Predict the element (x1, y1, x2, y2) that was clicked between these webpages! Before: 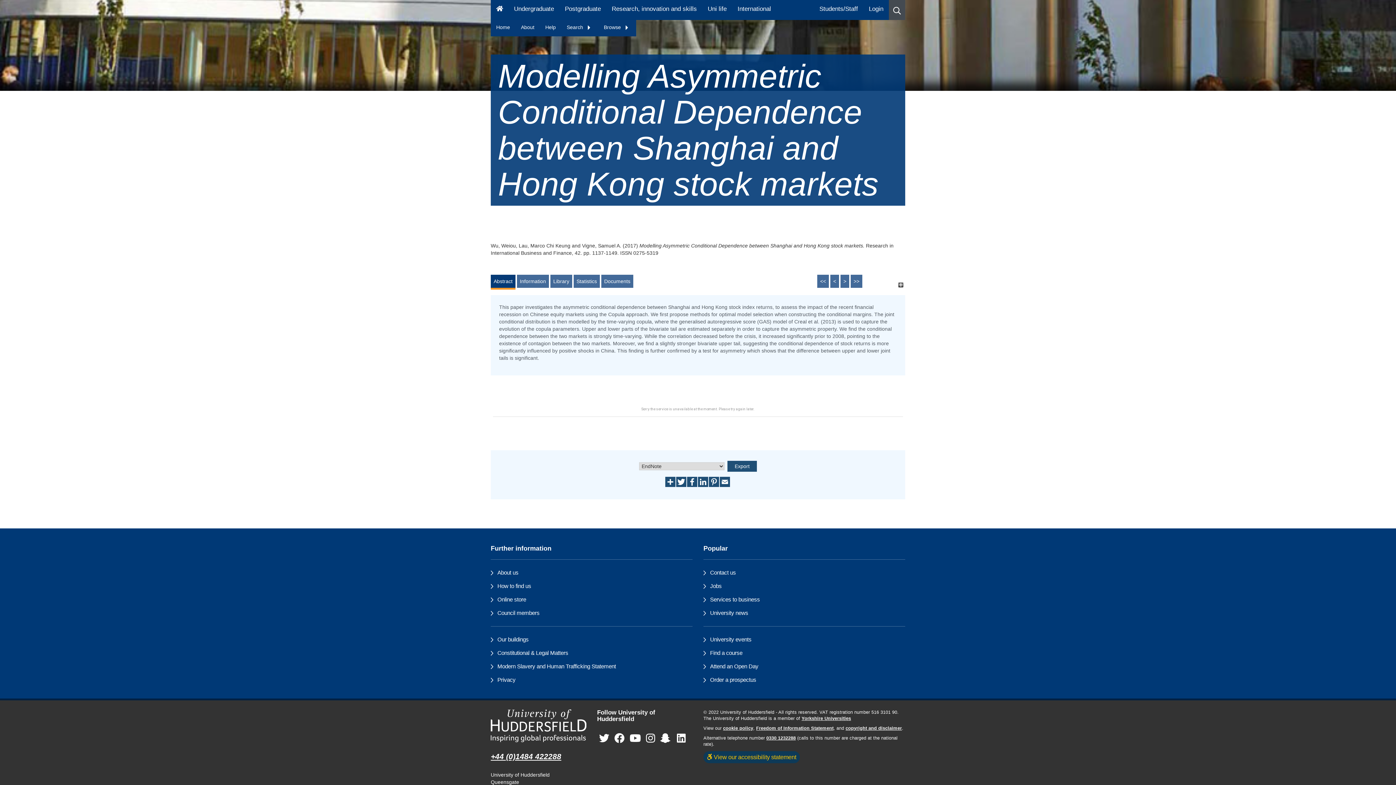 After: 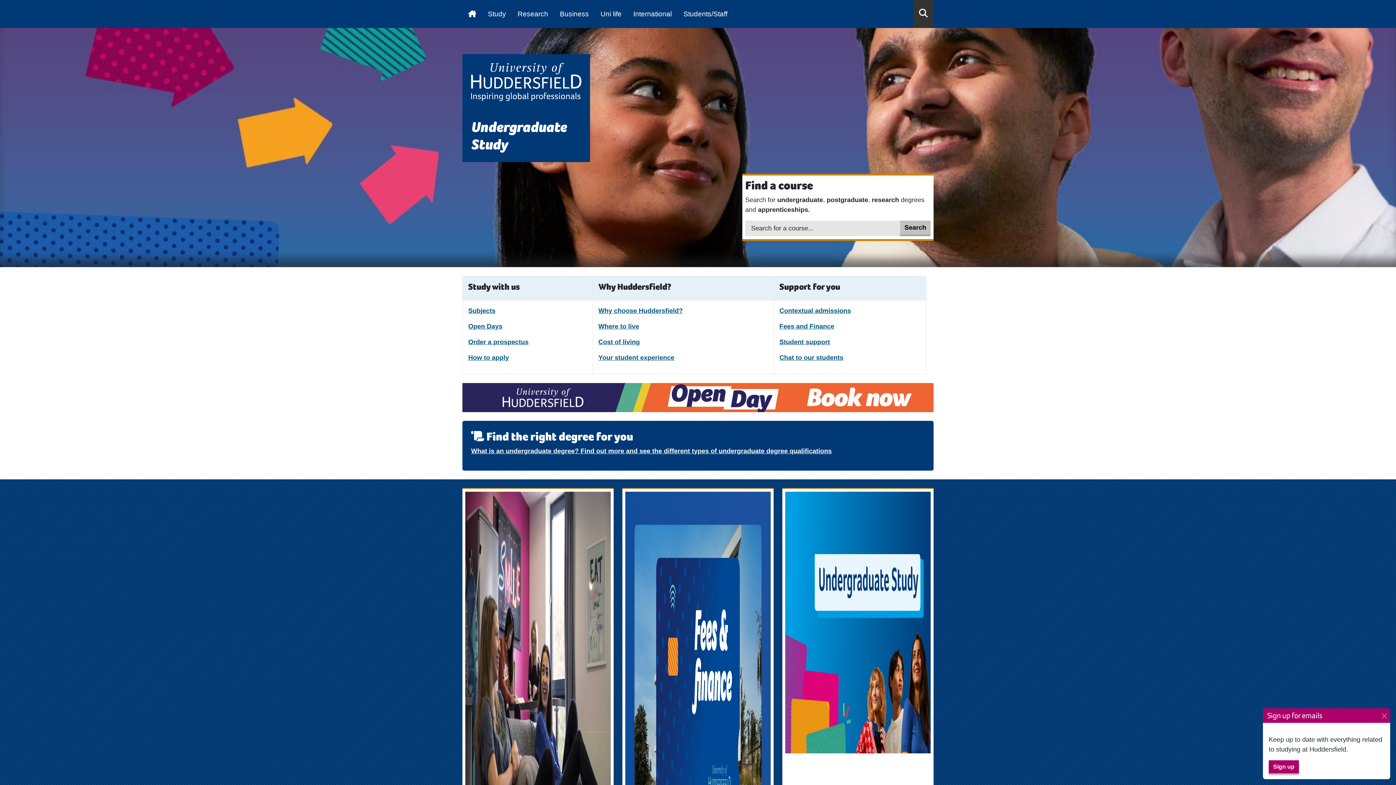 Action: label: Undergraduate bbox: (508, 0, 559, 20)